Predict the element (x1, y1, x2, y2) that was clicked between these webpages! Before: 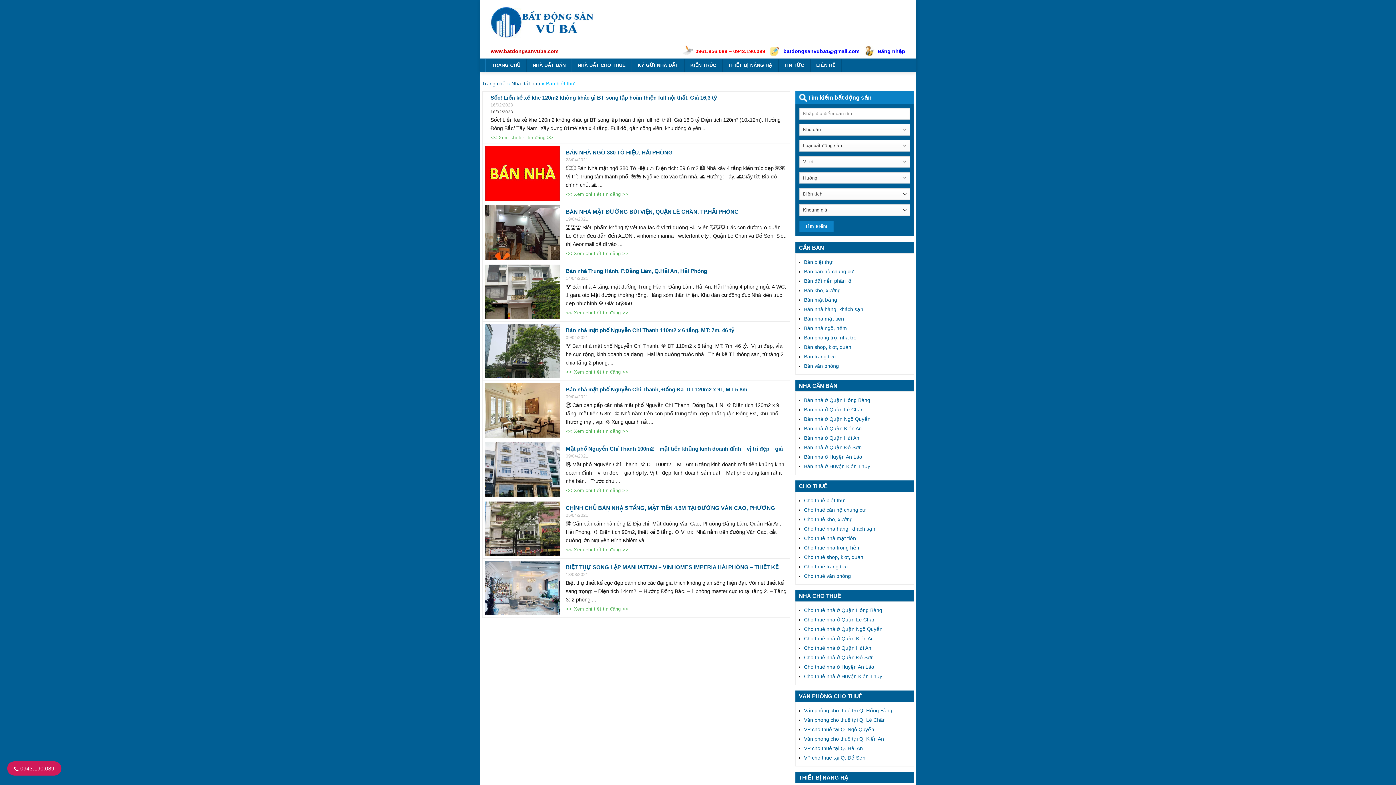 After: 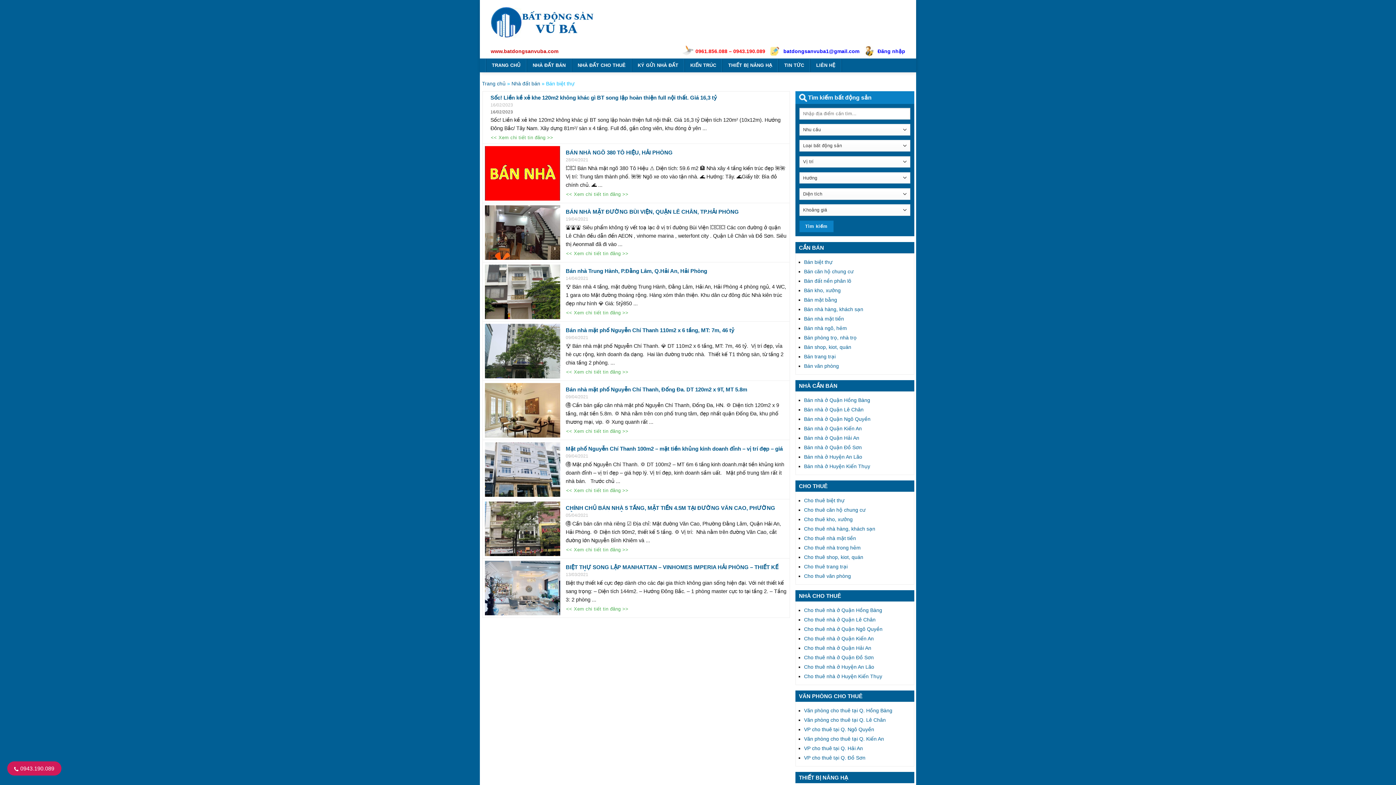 Action: label: Bán biệt thự bbox: (804, 257, 832, 267)